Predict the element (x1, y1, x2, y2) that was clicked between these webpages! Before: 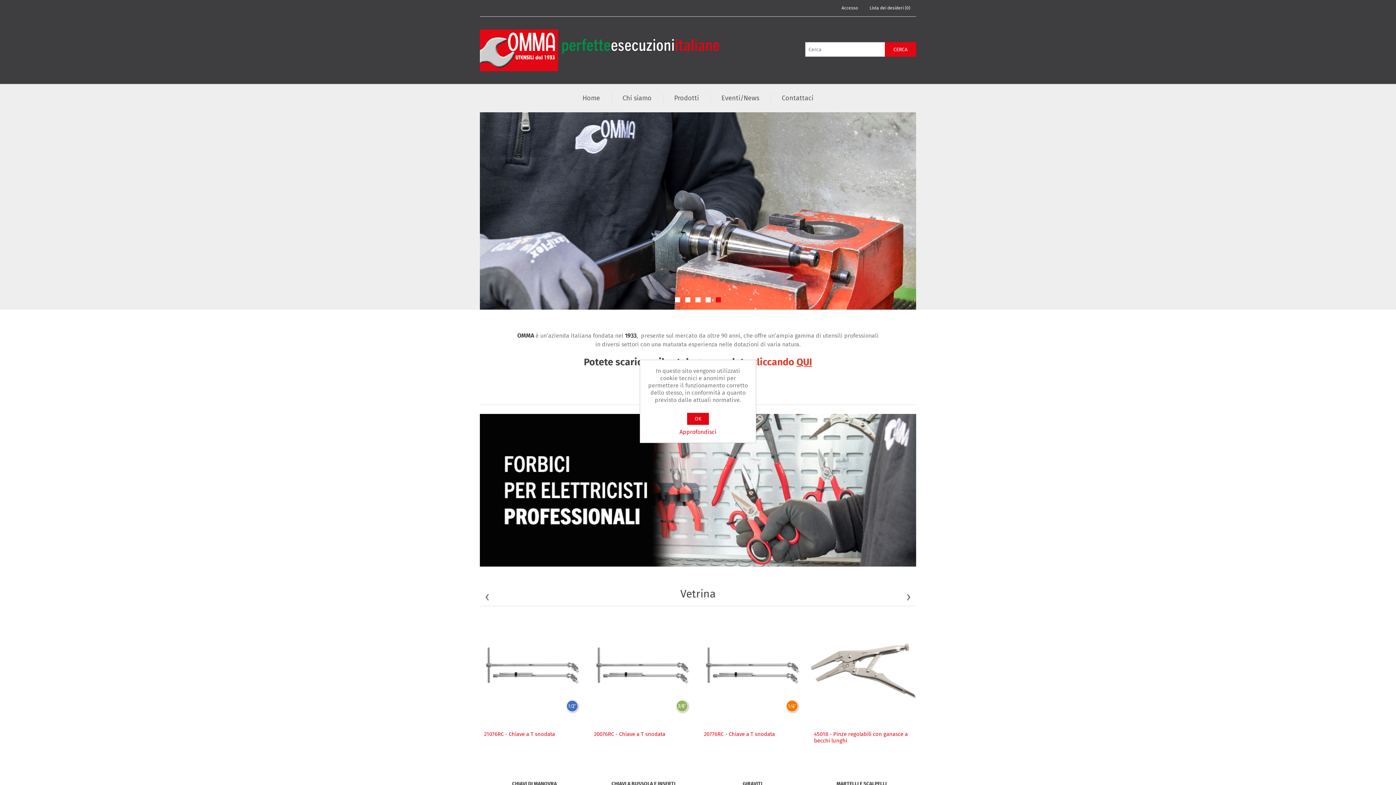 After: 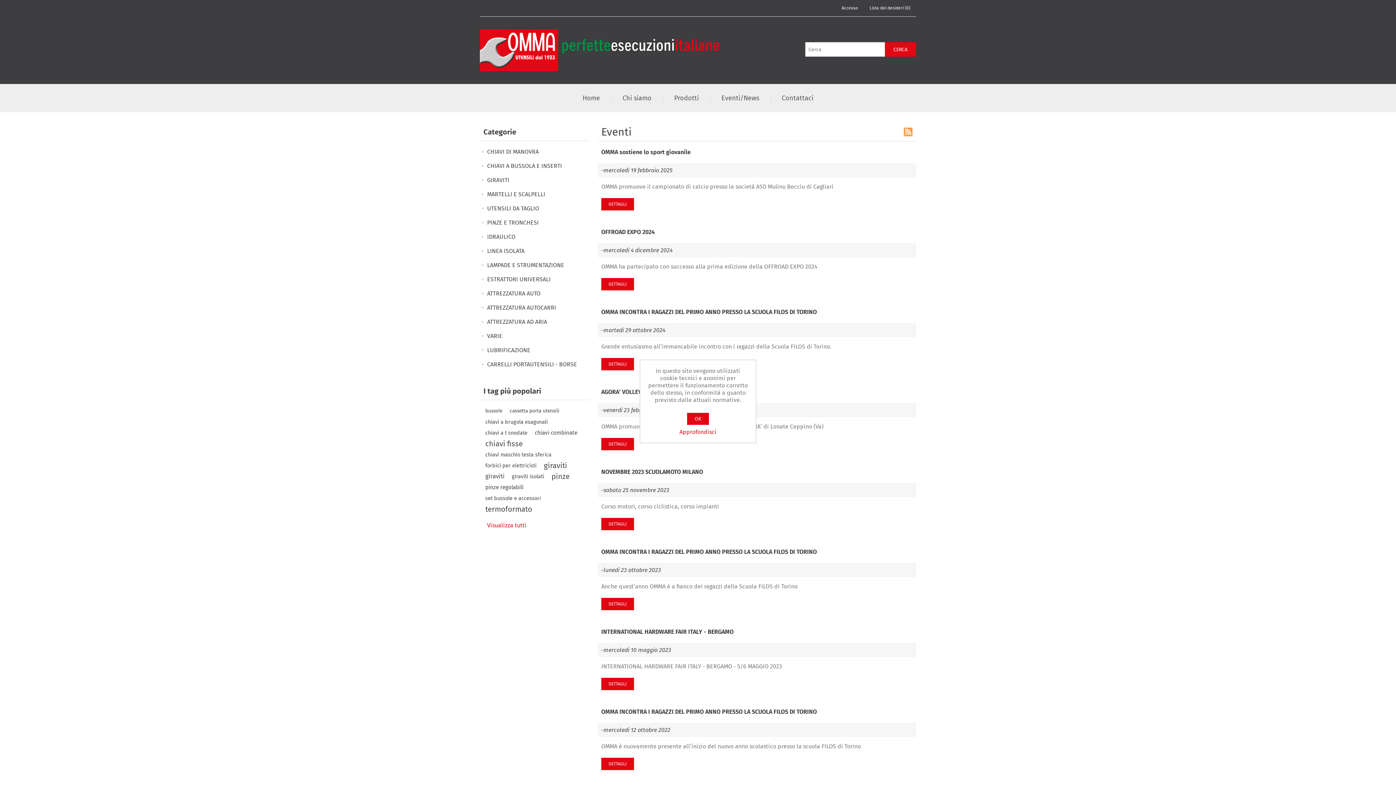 Action: bbox: (710, 84, 770, 112) label: Eventi/News